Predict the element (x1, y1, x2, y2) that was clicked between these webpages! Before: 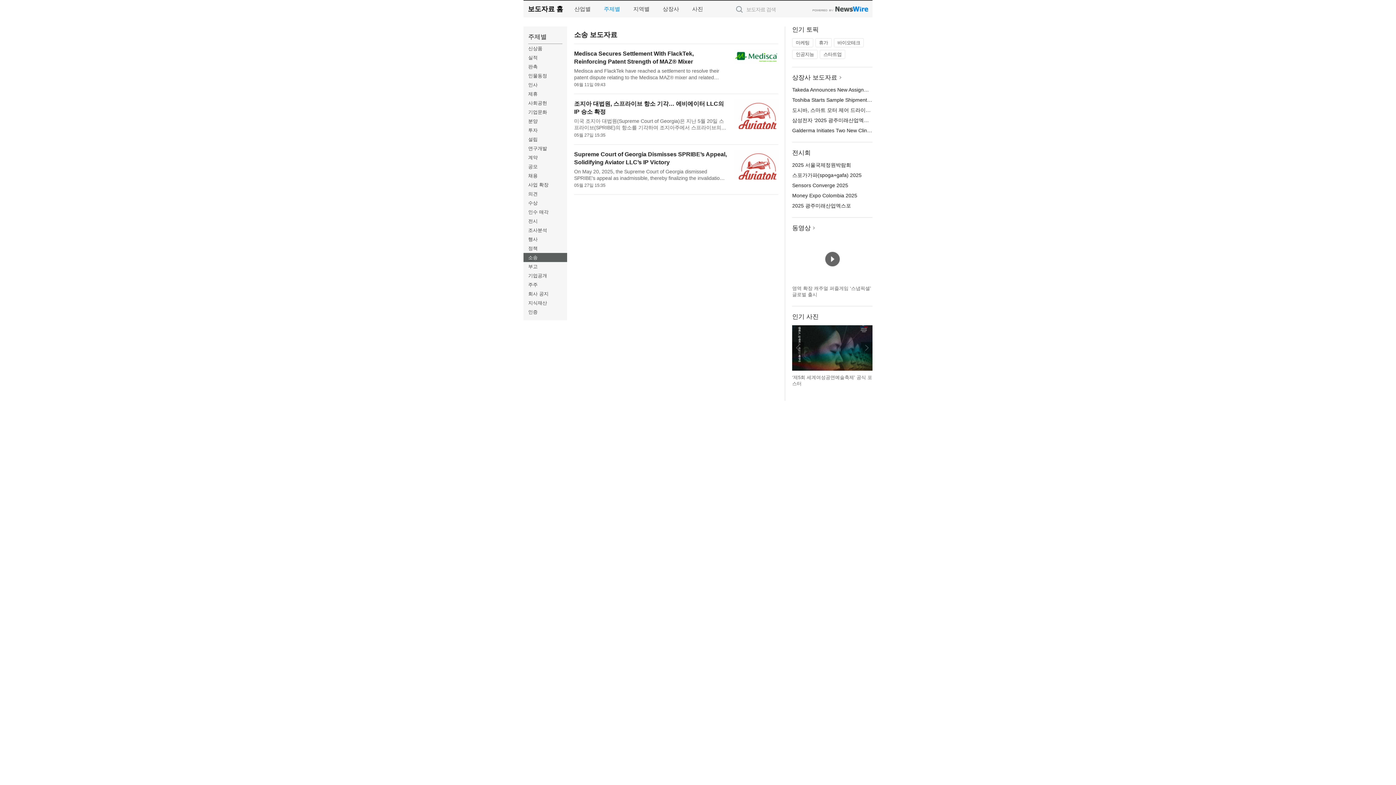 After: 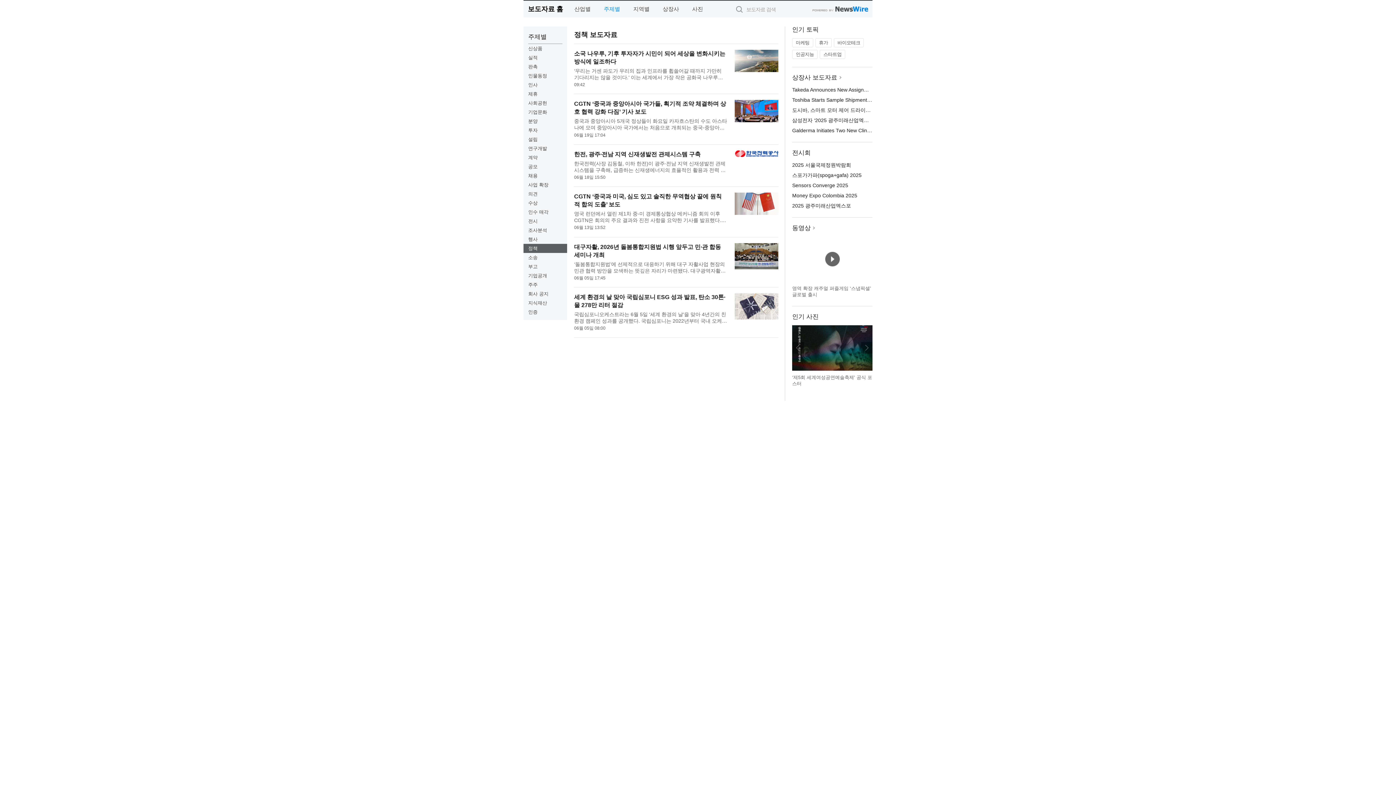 Action: bbox: (523, 244, 567, 253) label: 정책